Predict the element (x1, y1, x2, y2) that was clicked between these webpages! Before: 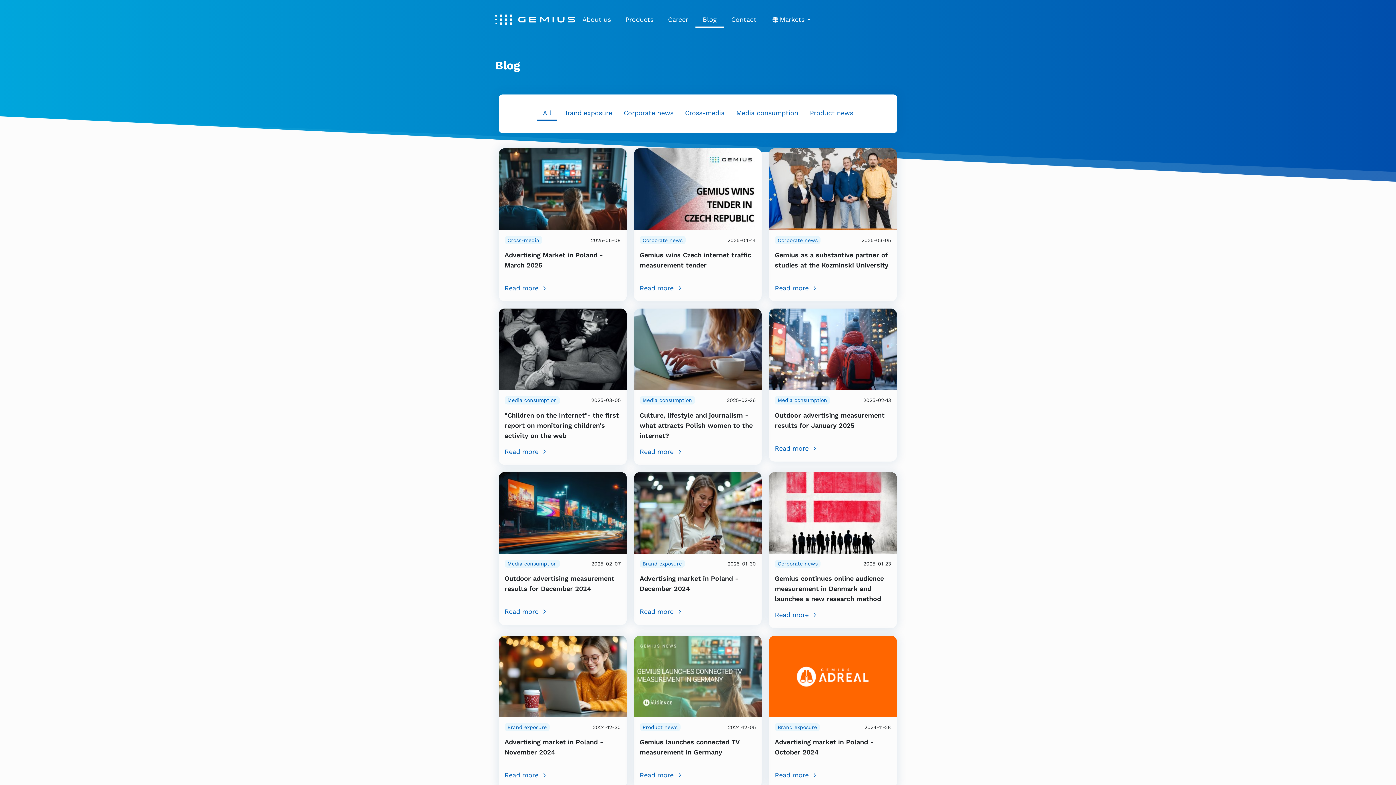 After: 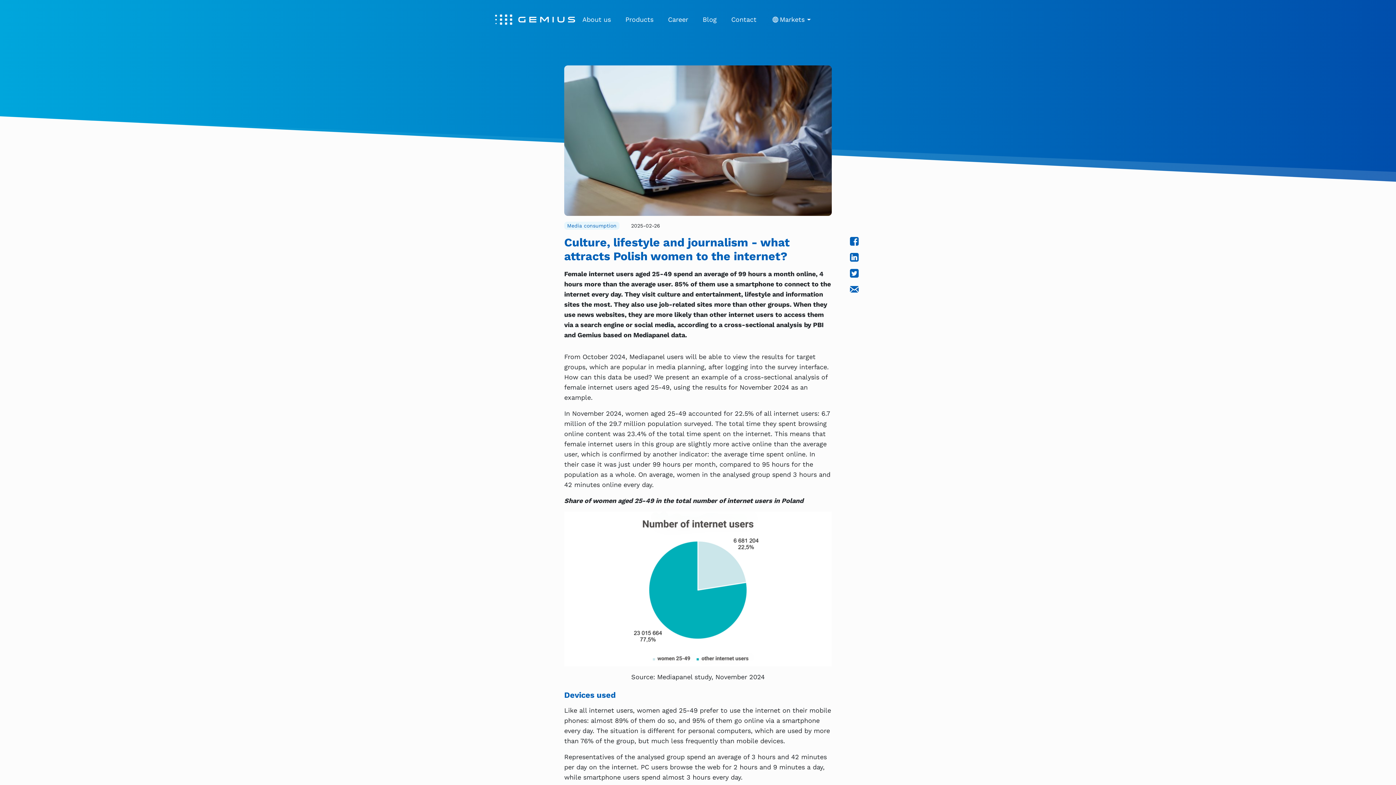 Action: bbox: (634, 345, 761, 352)